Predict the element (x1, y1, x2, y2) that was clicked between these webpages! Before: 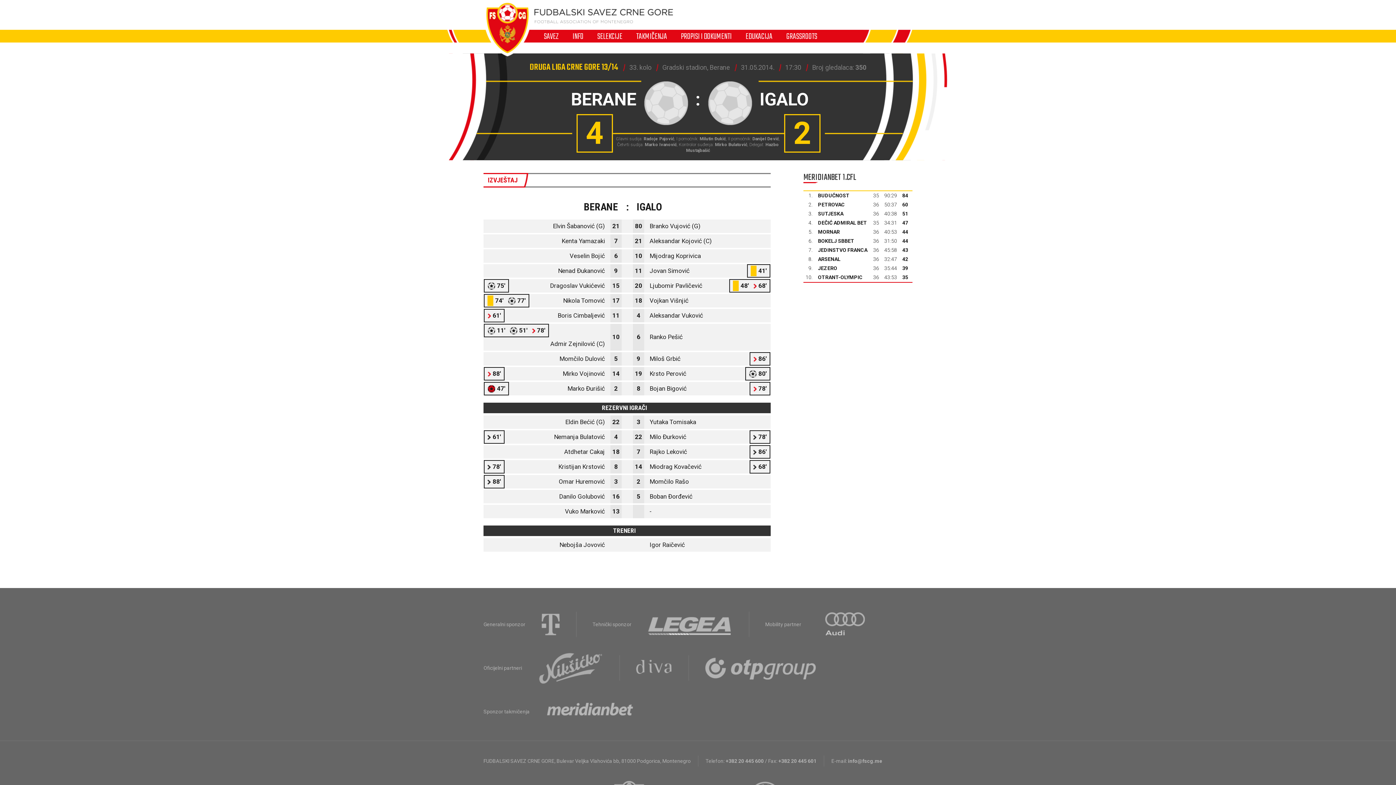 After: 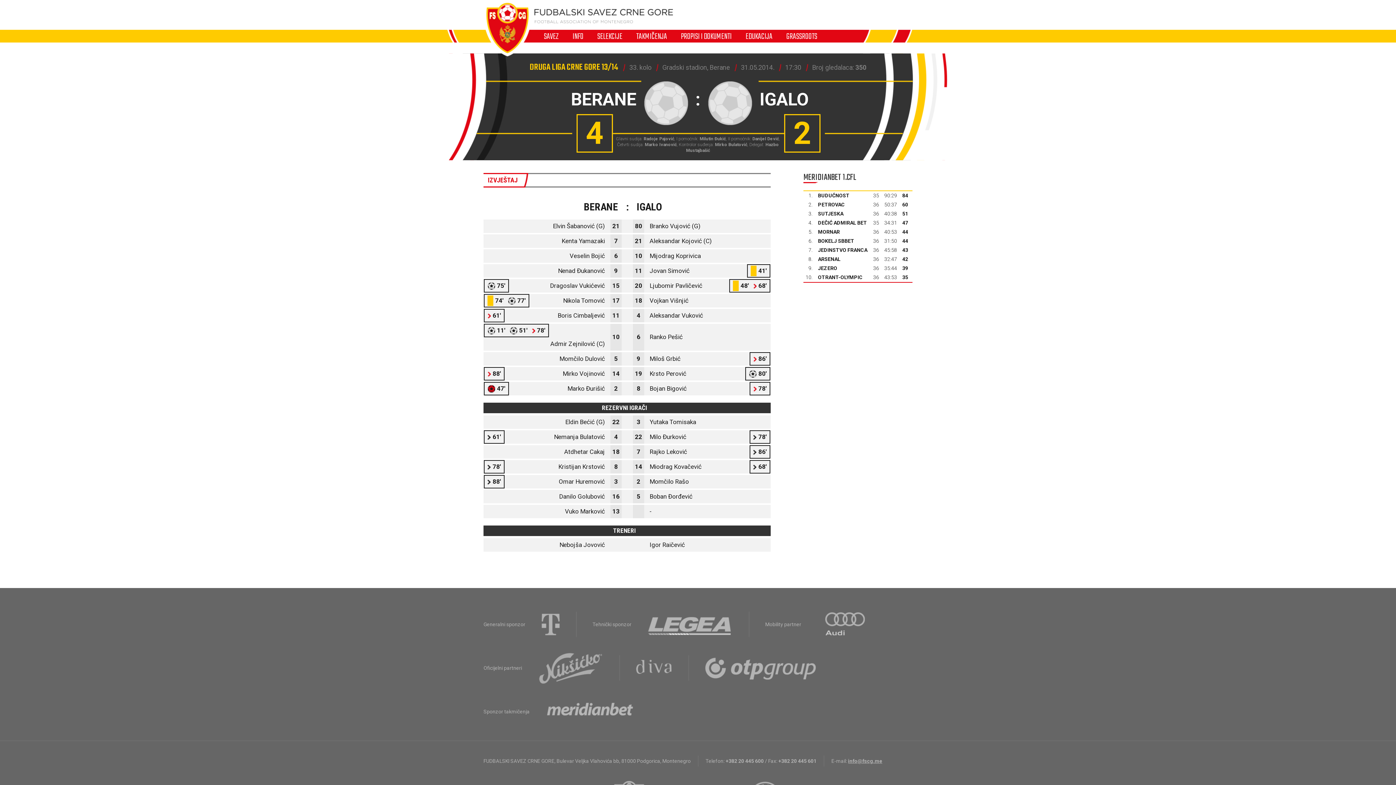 Action: bbox: (848, 758, 882, 764) label: info@fscg.me